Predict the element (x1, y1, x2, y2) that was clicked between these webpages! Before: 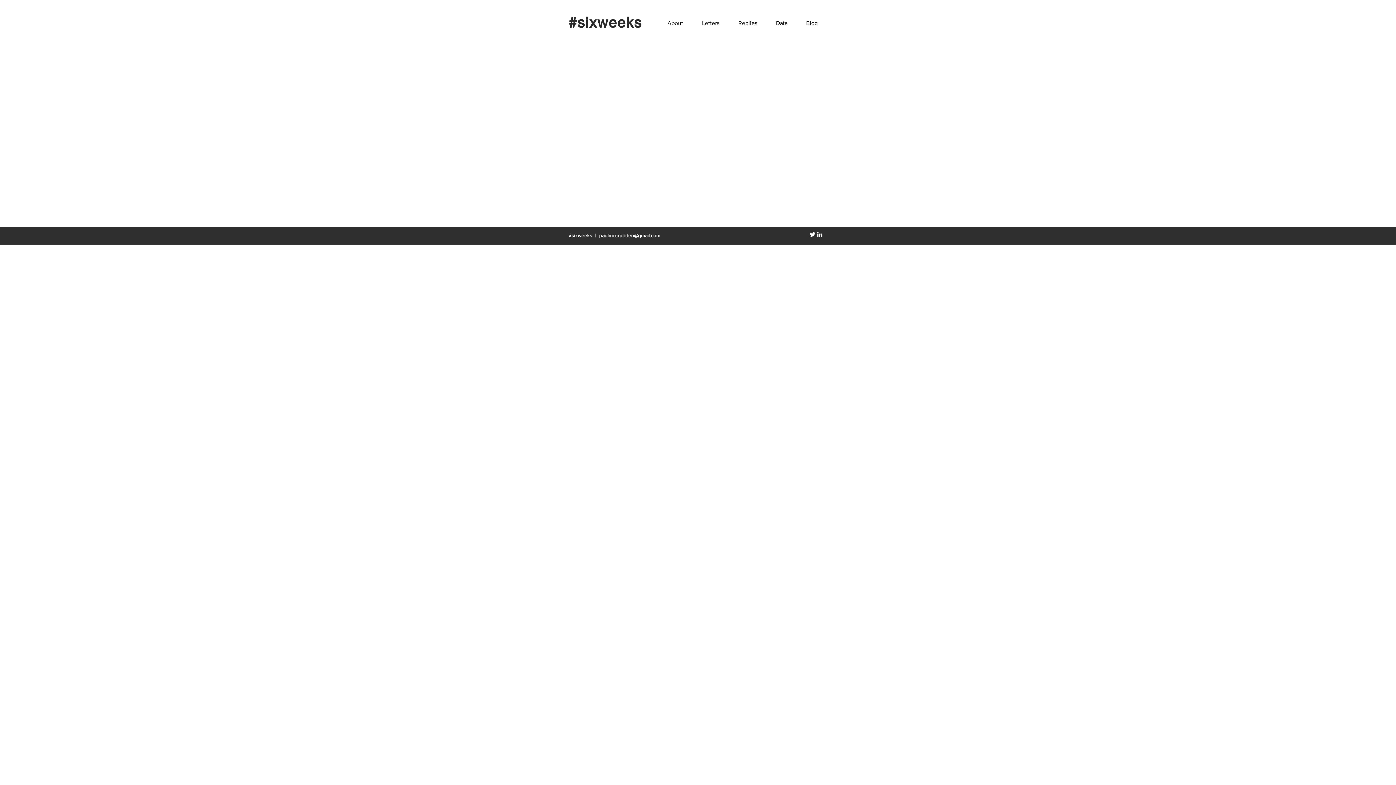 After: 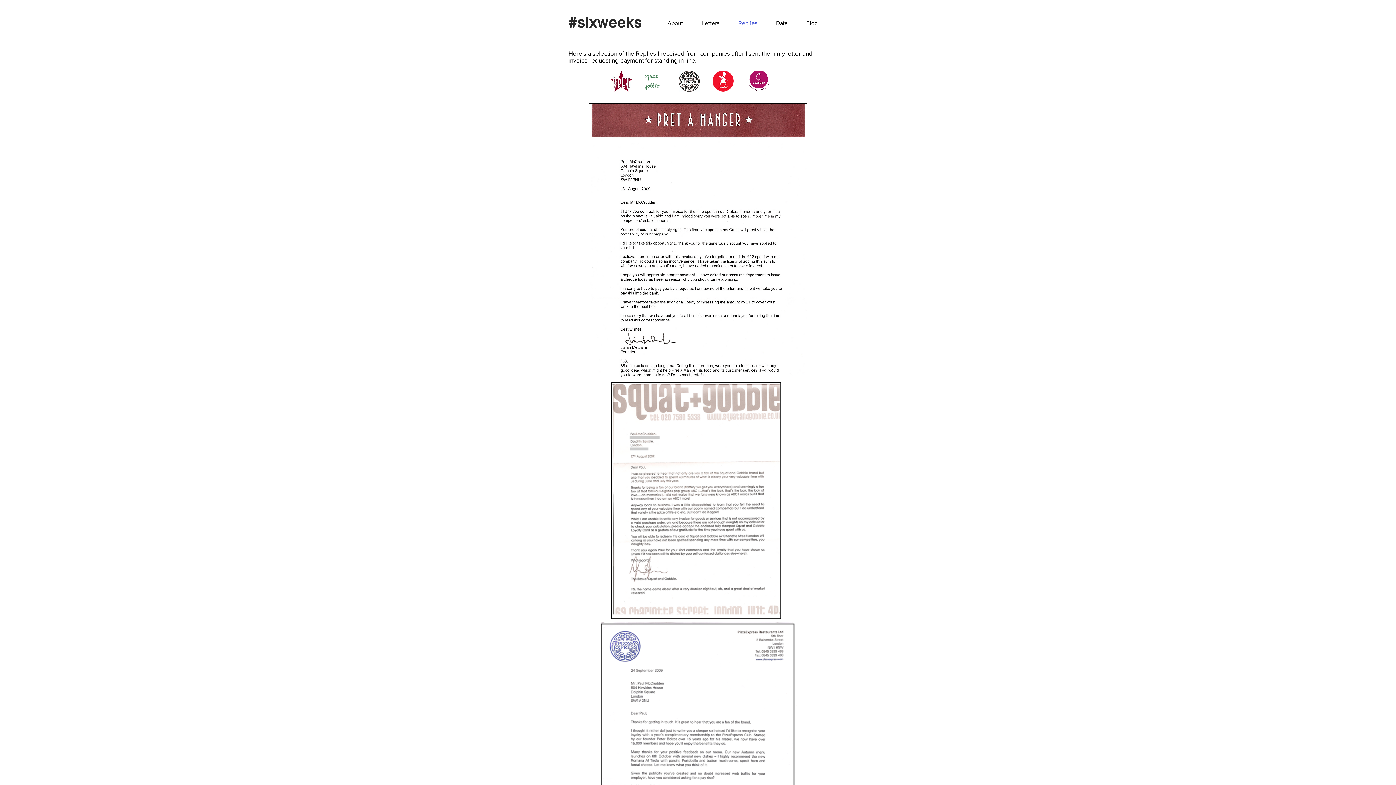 Action: label: Replies bbox: (729, 14, 766, 32)